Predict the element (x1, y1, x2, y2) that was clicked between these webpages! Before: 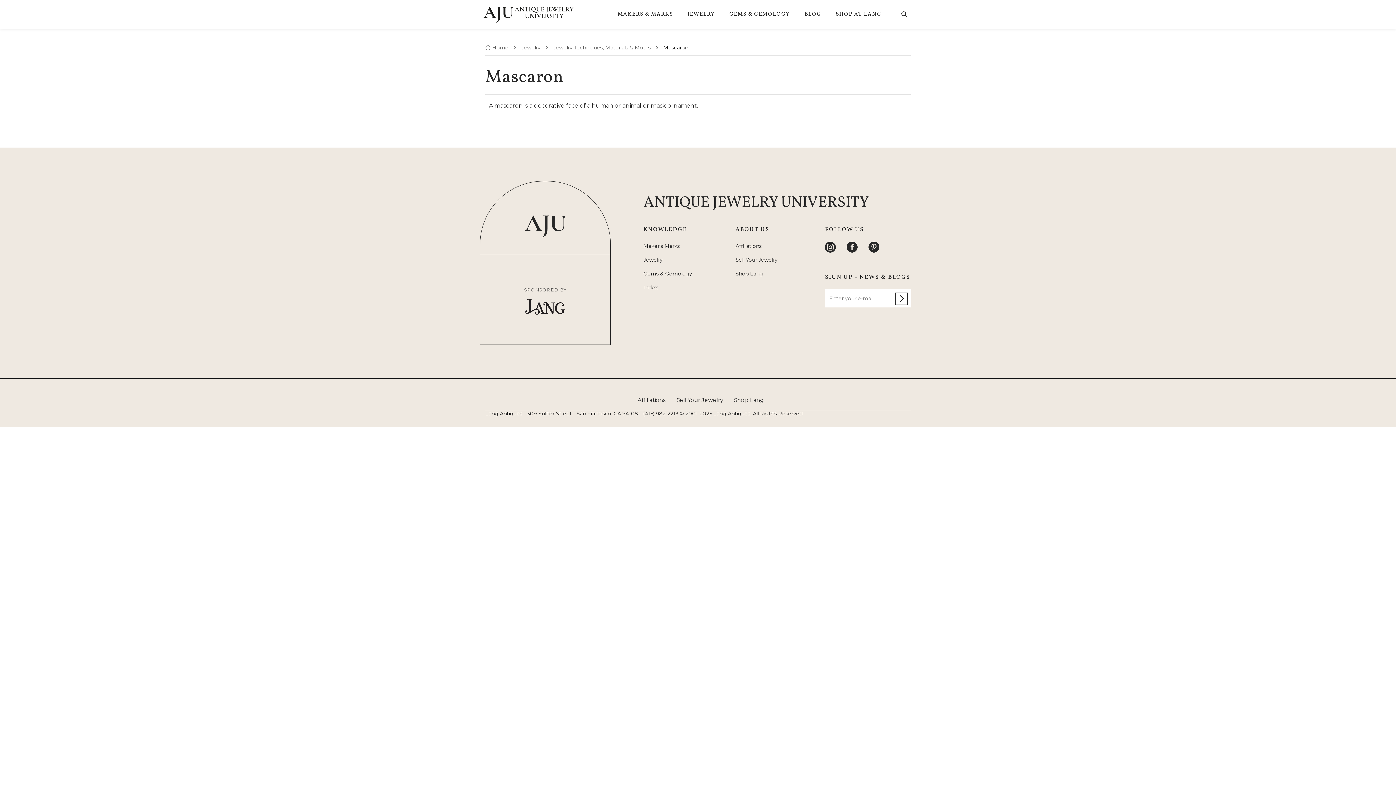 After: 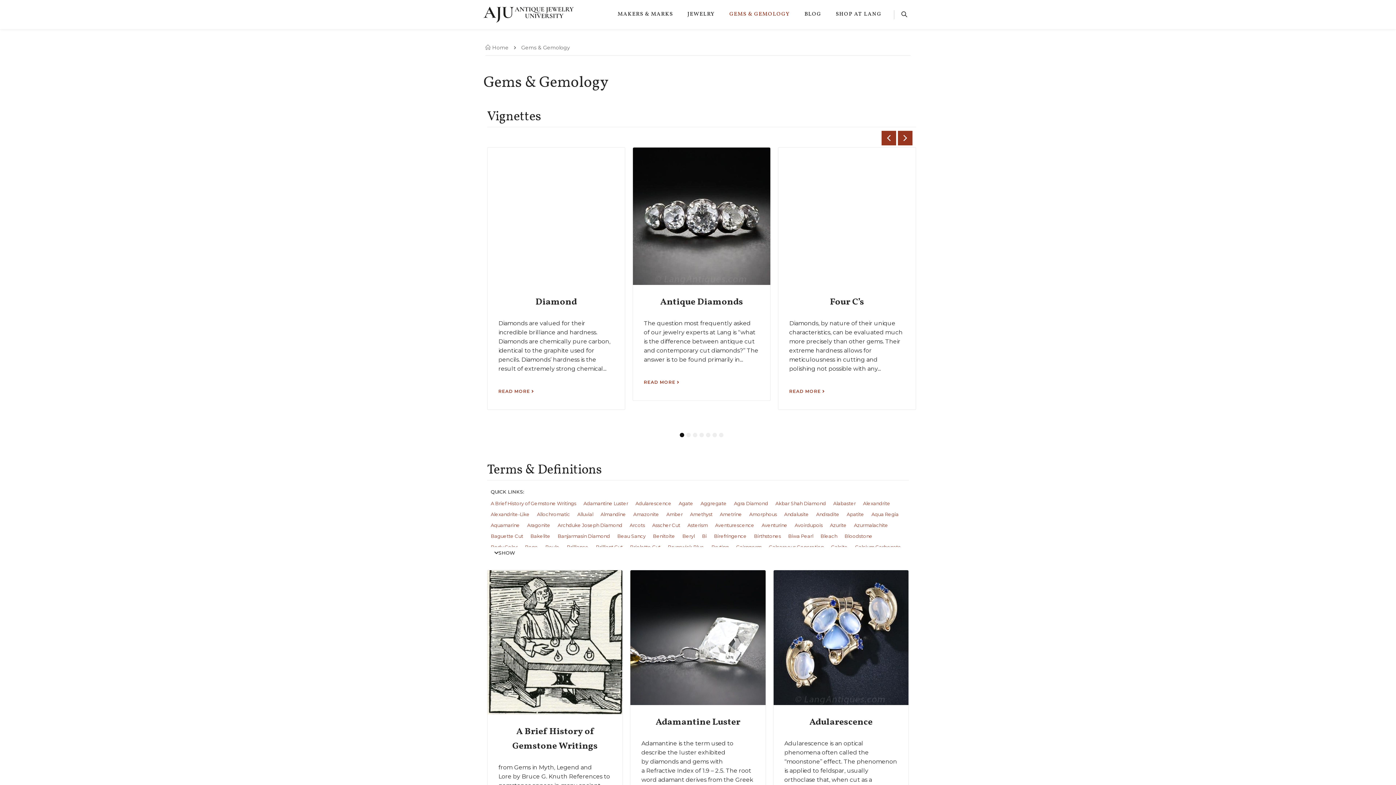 Action: bbox: (643, 269, 728, 283) label: Gems & Gemology